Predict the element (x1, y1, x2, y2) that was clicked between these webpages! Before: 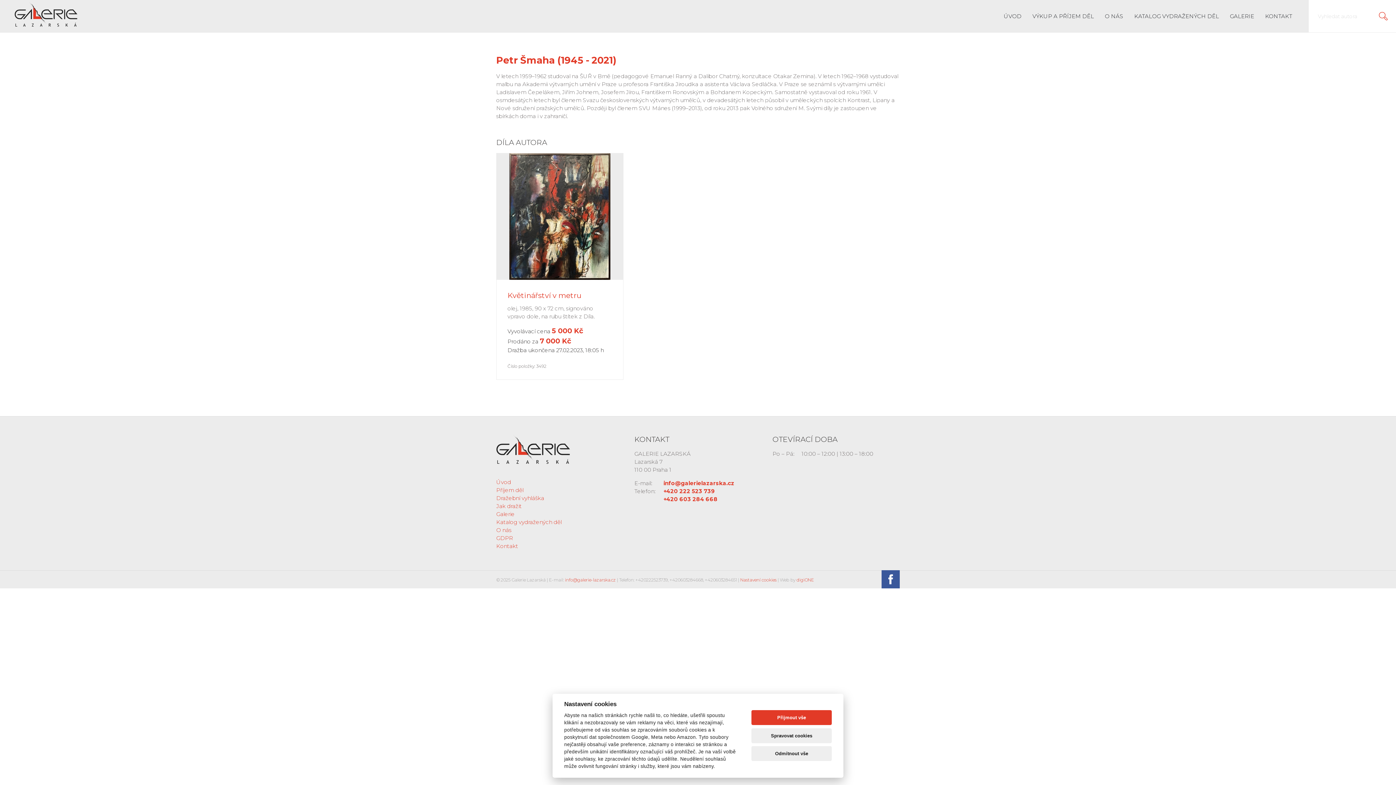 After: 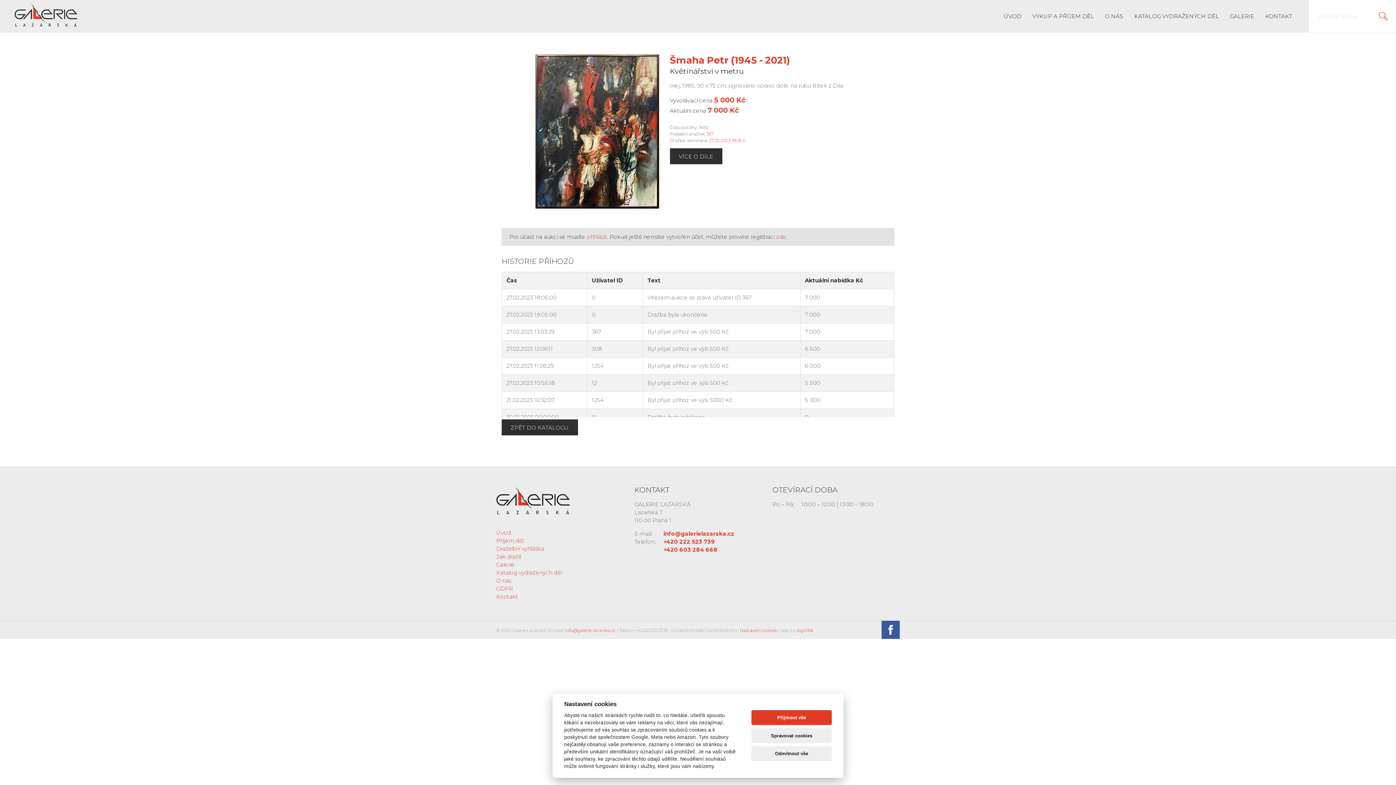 Action: label: Květinářství v metru bbox: (507, 291, 581, 299)